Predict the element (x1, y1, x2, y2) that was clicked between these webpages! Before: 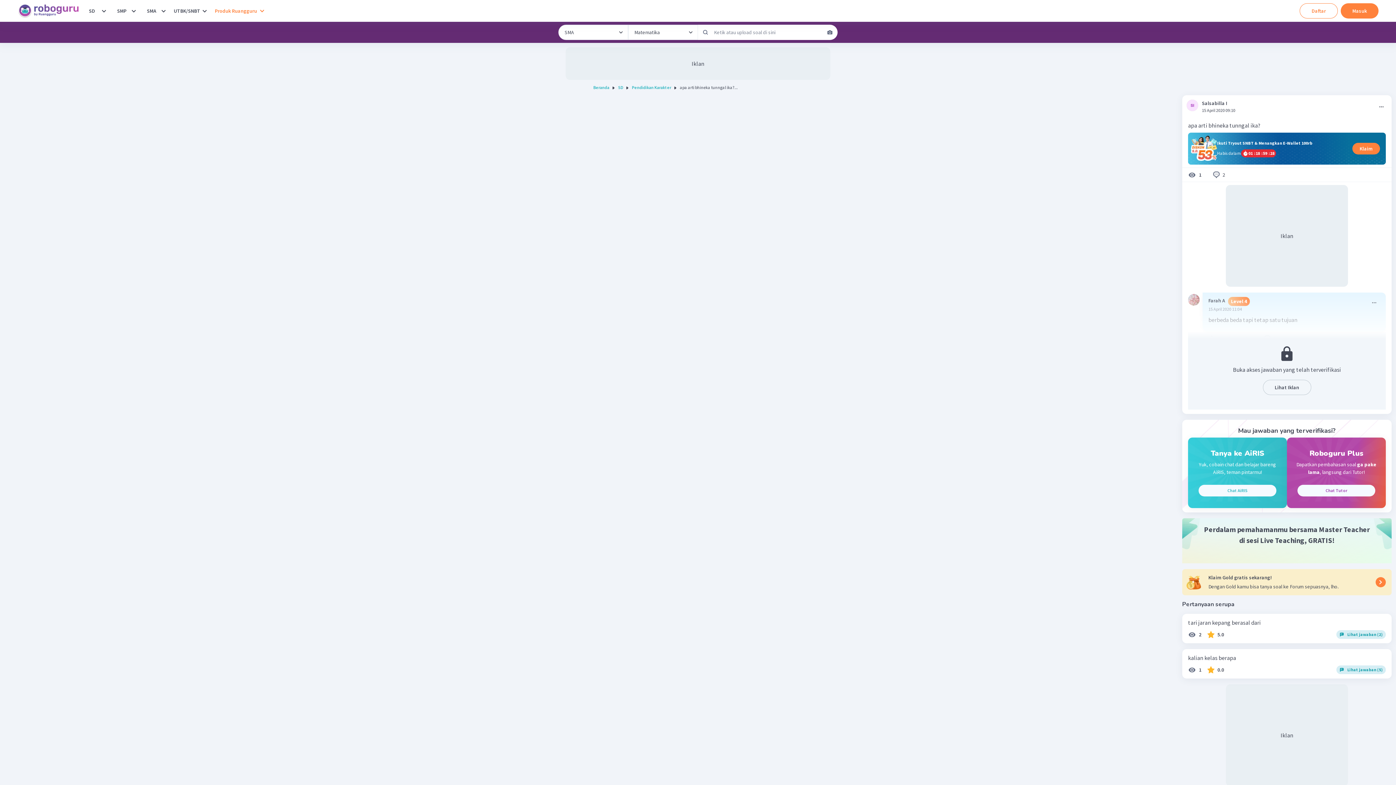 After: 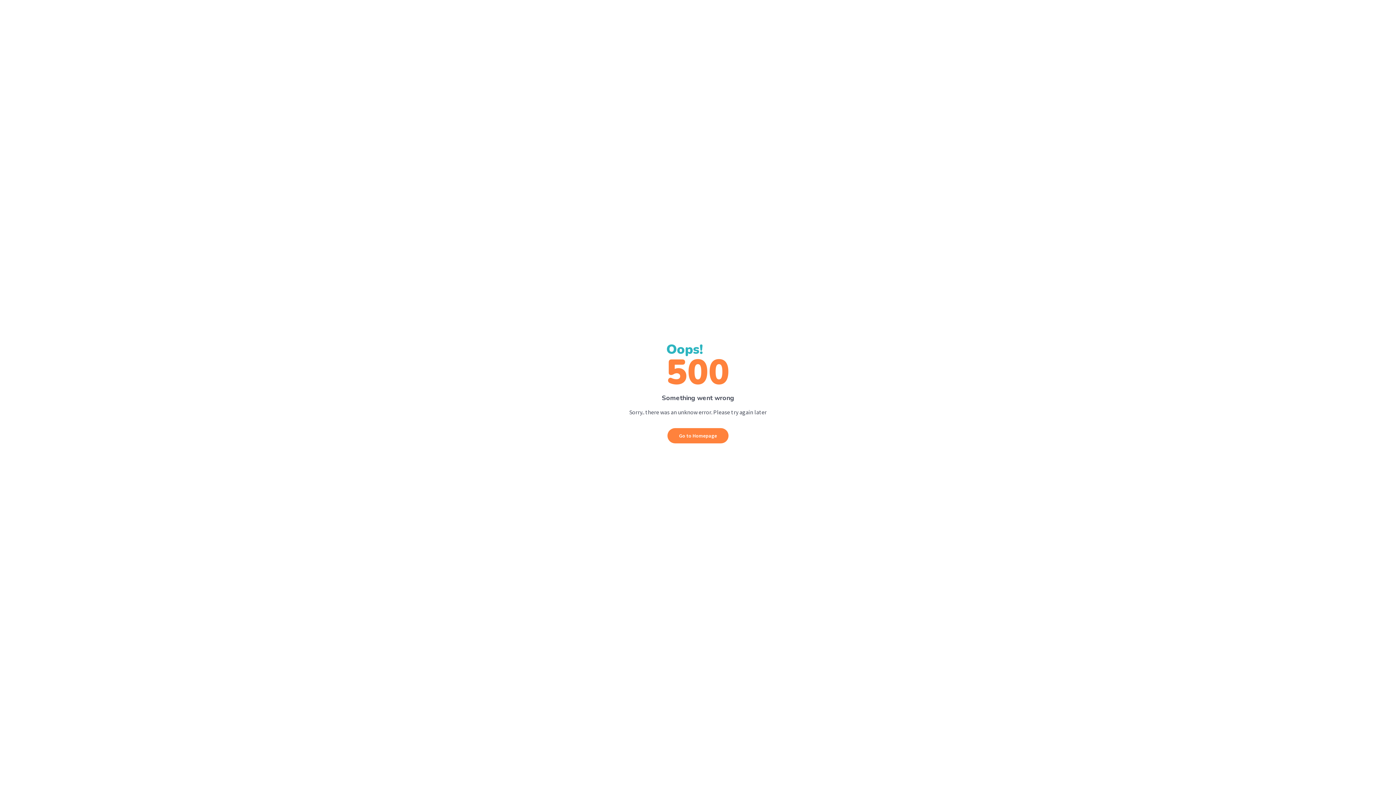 Action: label: Masuk bbox: (1341, 3, 1378, 18)